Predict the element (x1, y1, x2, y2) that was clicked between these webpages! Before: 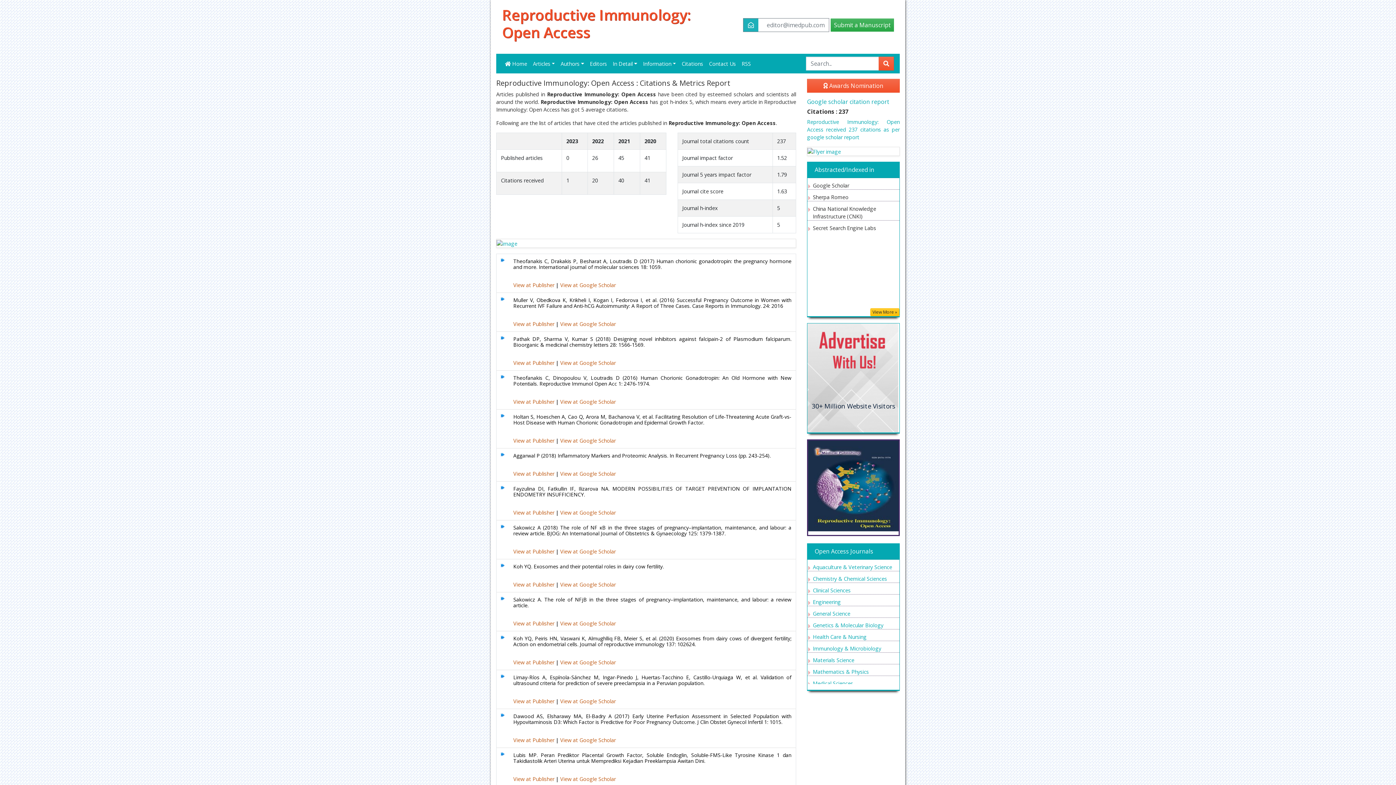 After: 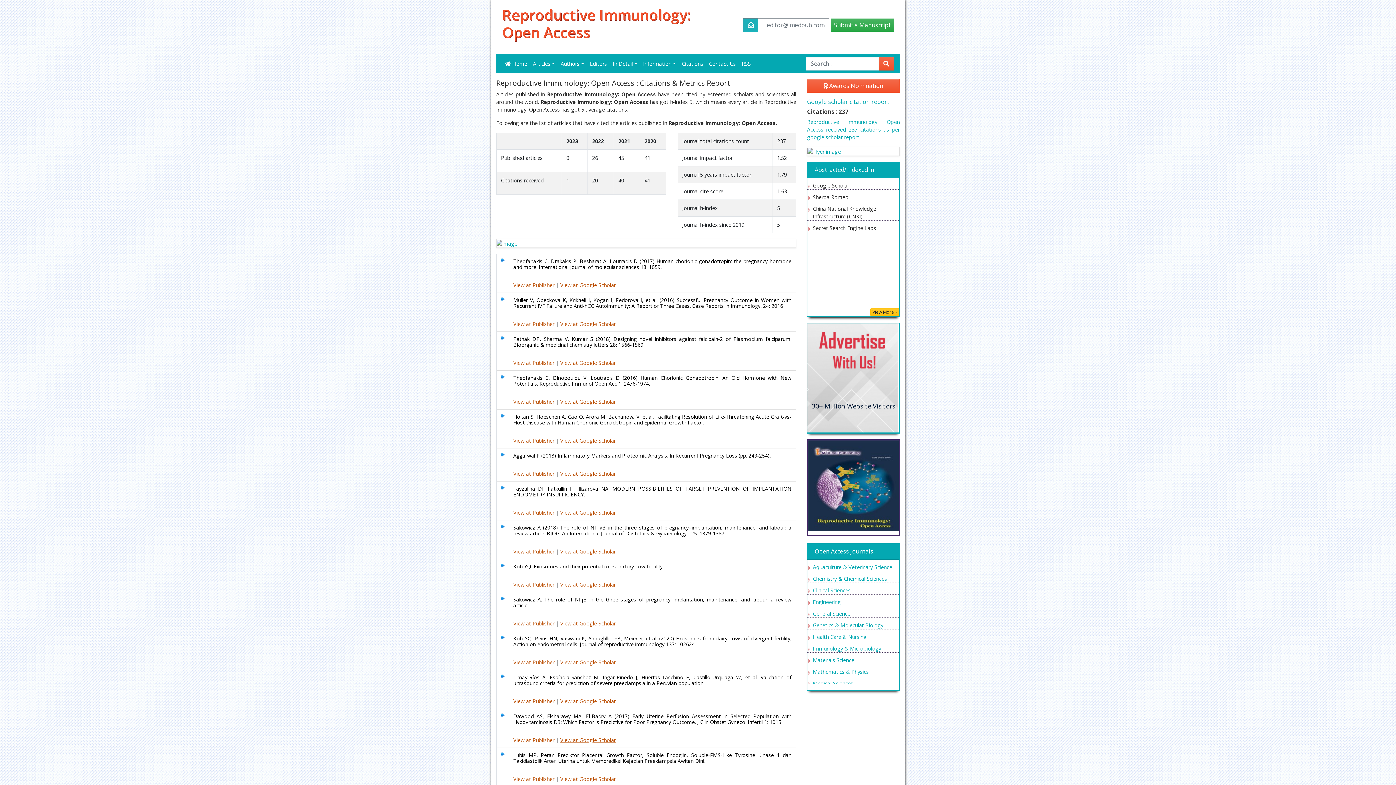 Action: label: View at Google Scholar bbox: (560, 736, 616, 743)